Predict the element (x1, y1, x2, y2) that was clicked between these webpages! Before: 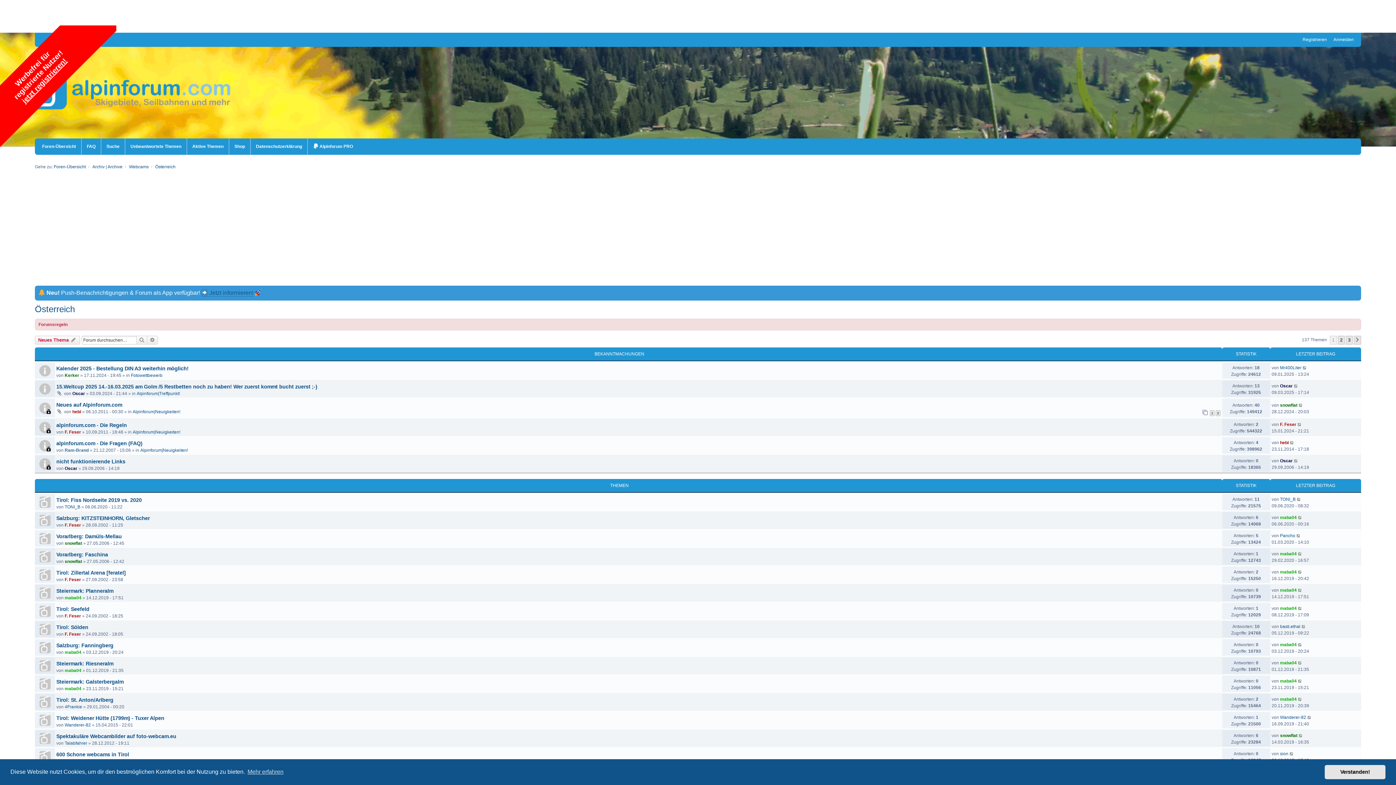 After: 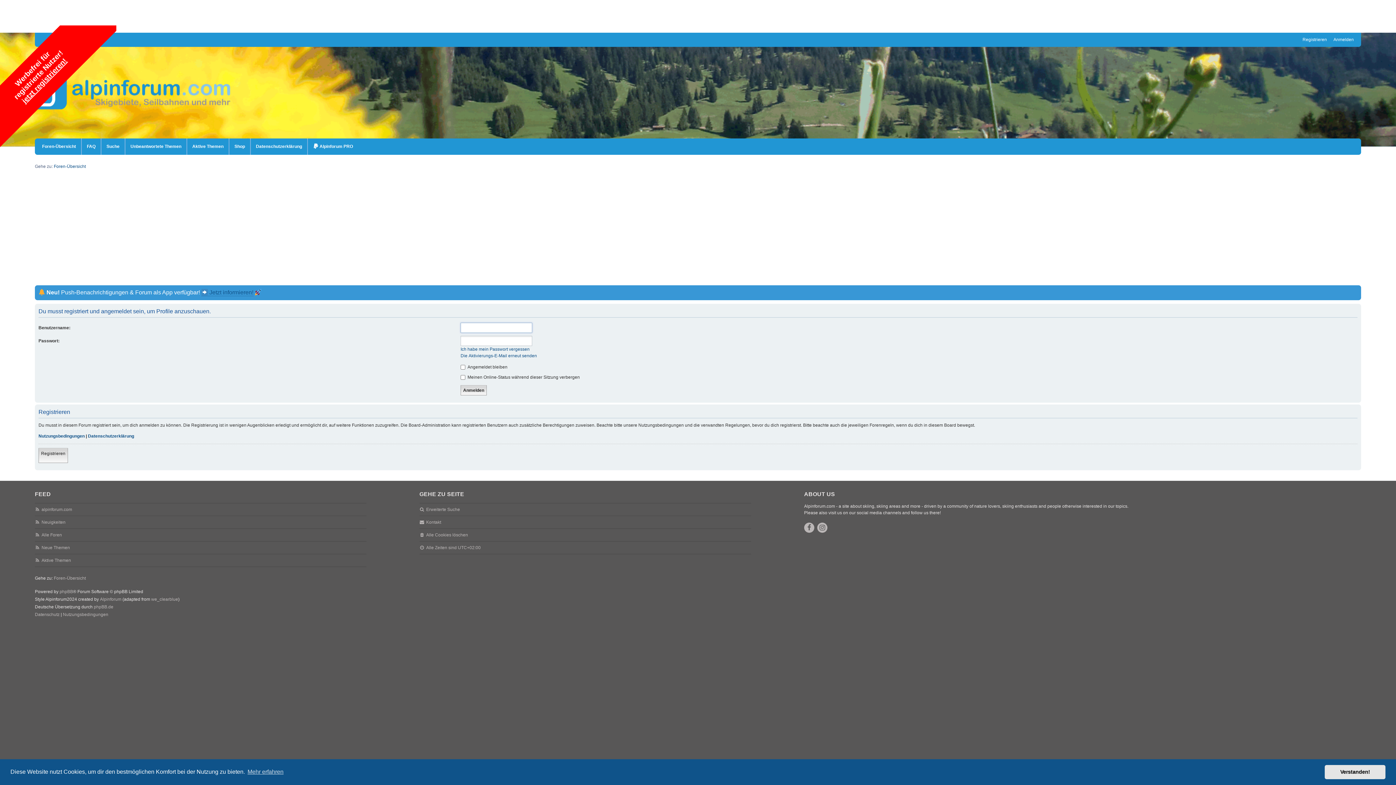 Action: label: Ram-Brand bbox: (64, 448, 88, 453)